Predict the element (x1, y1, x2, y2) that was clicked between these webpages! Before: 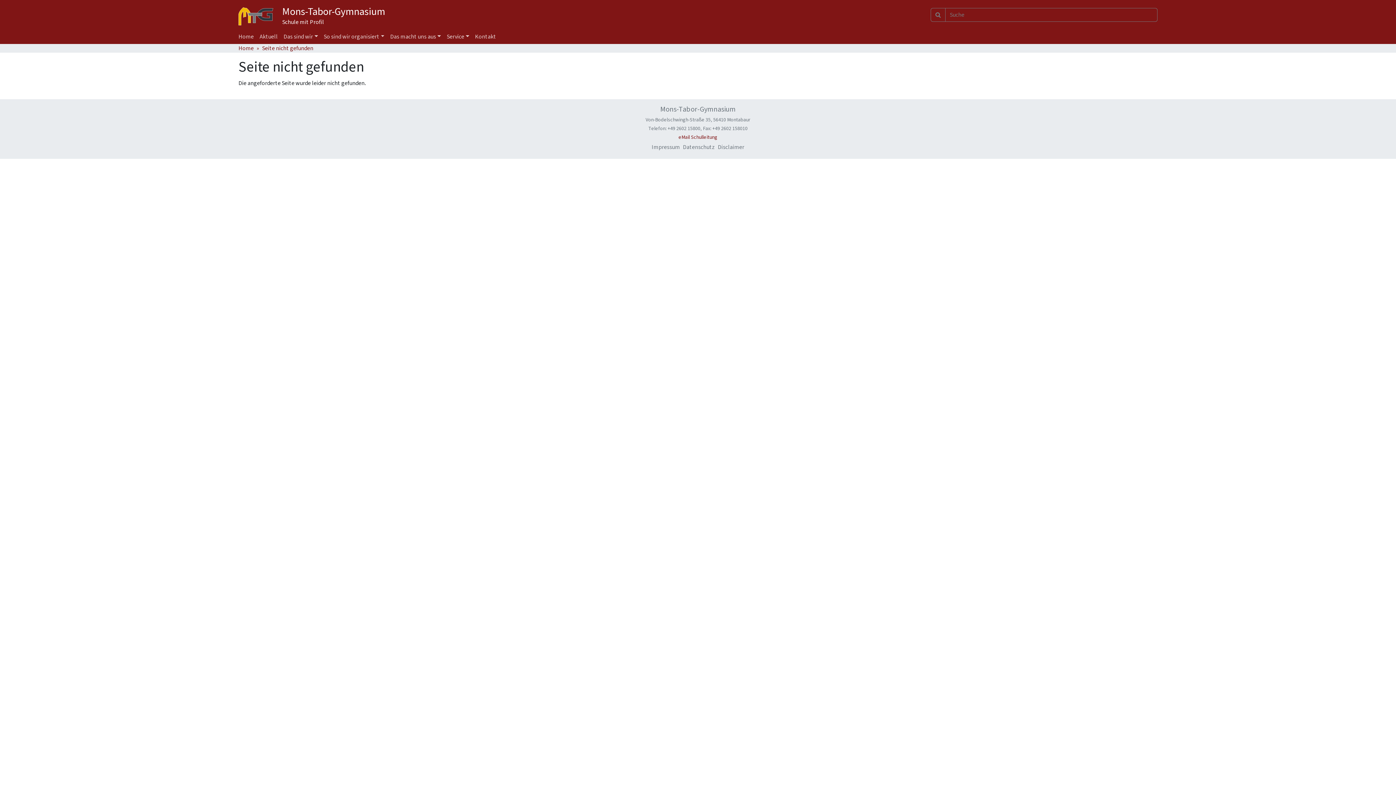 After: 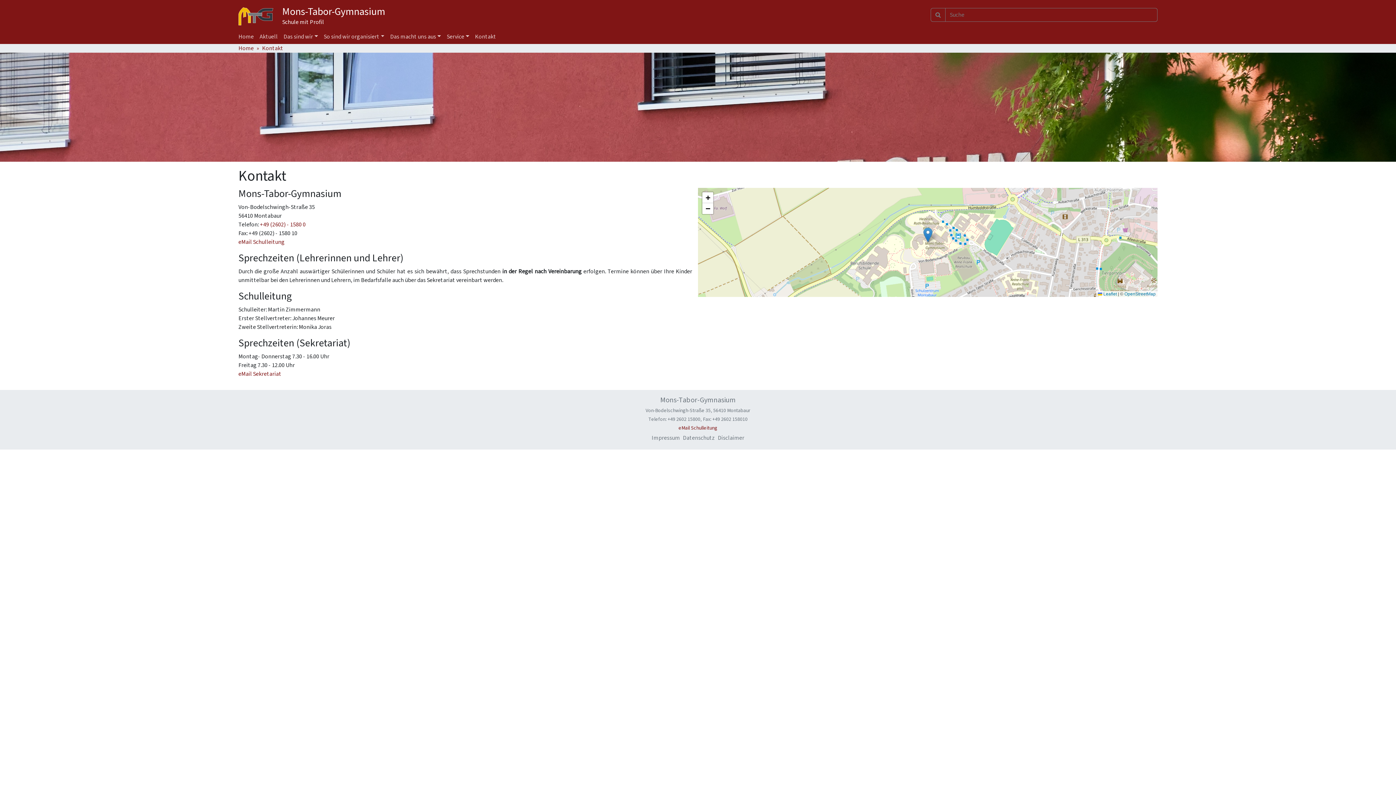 Action: label: Kontakt bbox: (472, 29, 499, 44)